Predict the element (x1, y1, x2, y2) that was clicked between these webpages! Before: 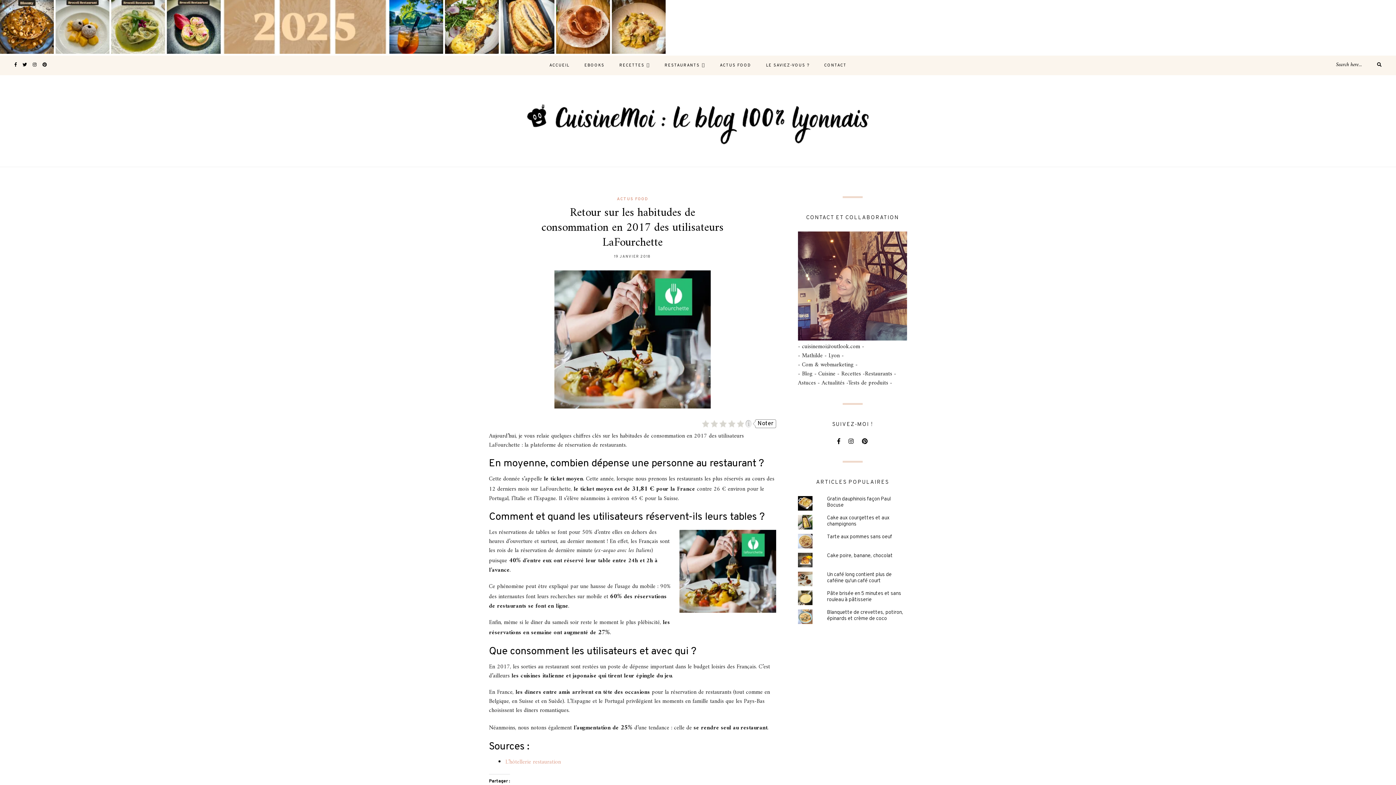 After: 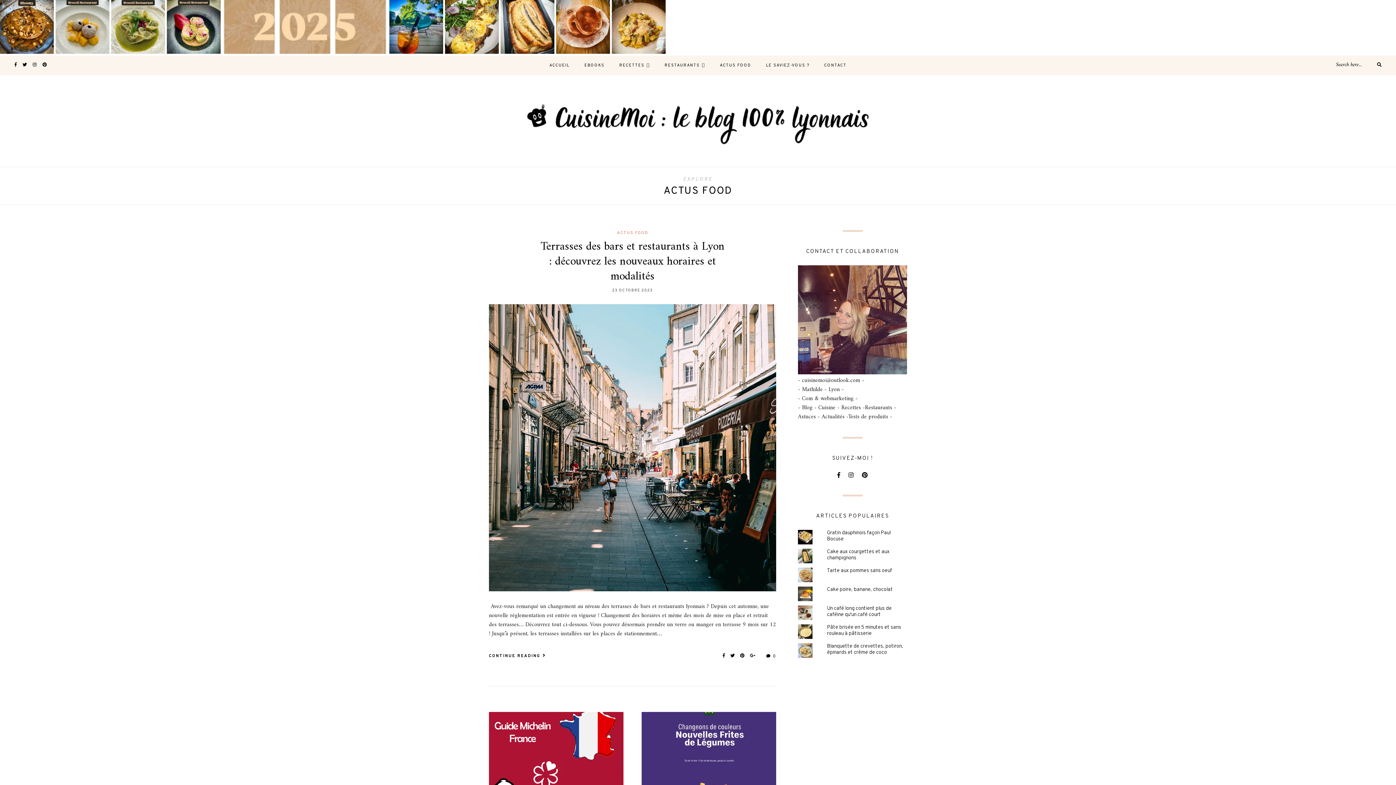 Action: bbox: (617, 196, 648, 201) label: ACTUS FOOD